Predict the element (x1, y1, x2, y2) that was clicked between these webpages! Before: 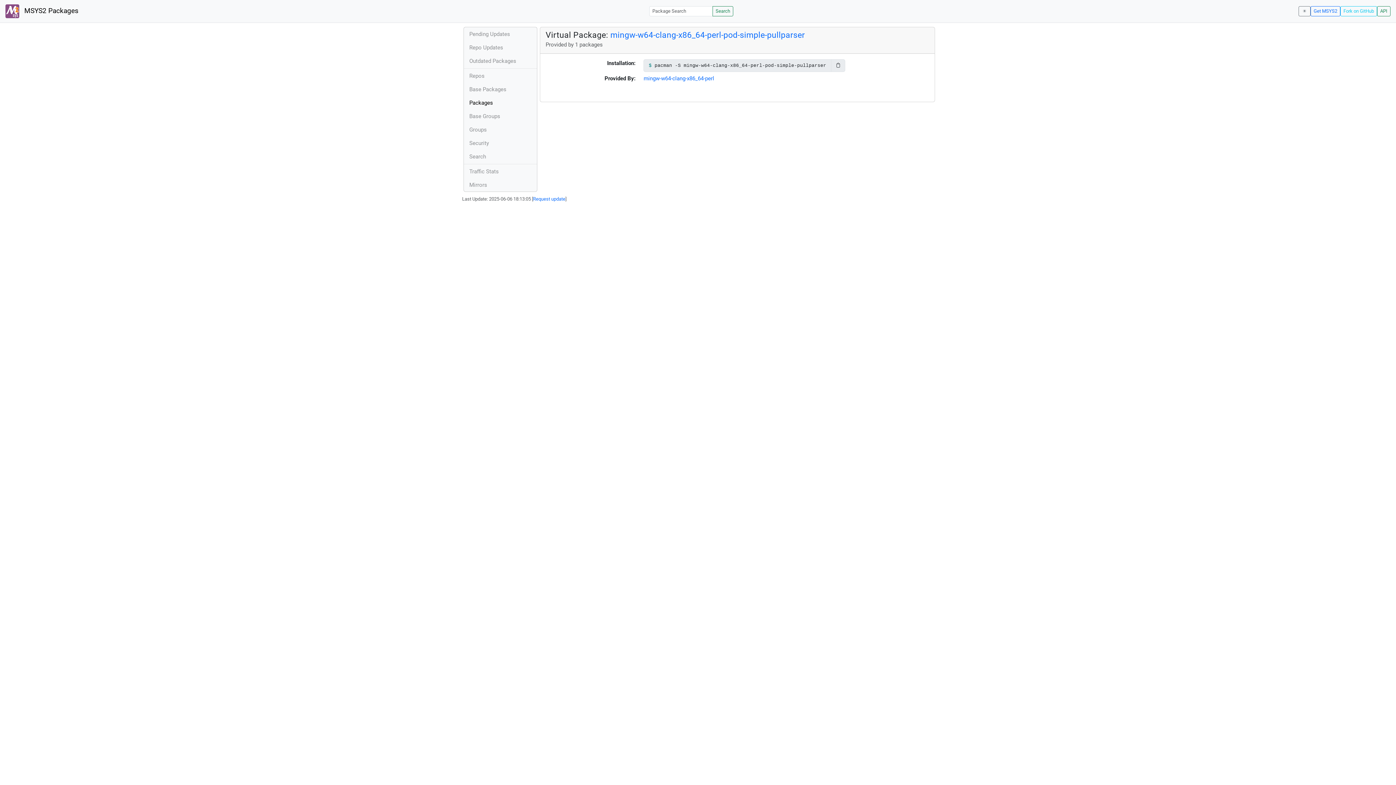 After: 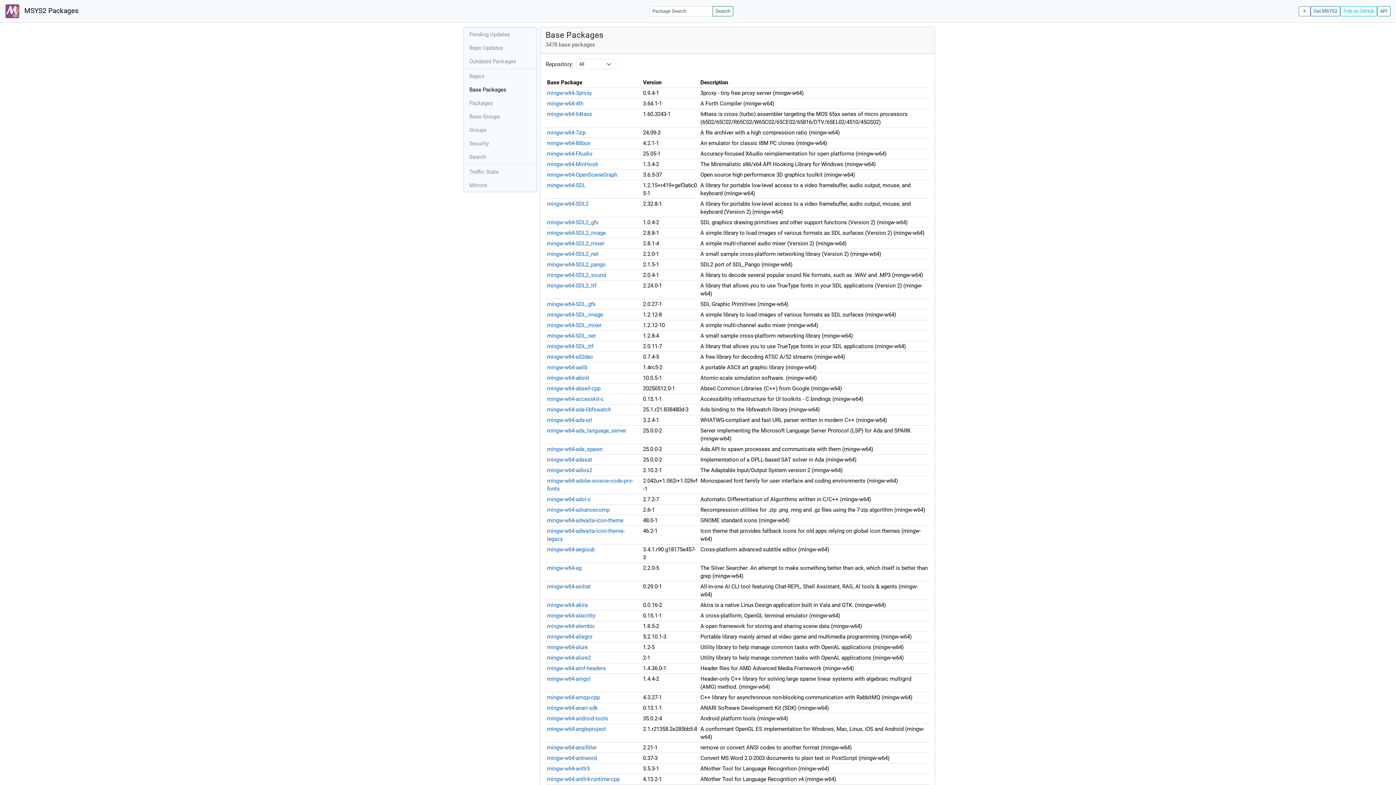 Action: label: Base Packages bbox: (464, 82, 536, 96)